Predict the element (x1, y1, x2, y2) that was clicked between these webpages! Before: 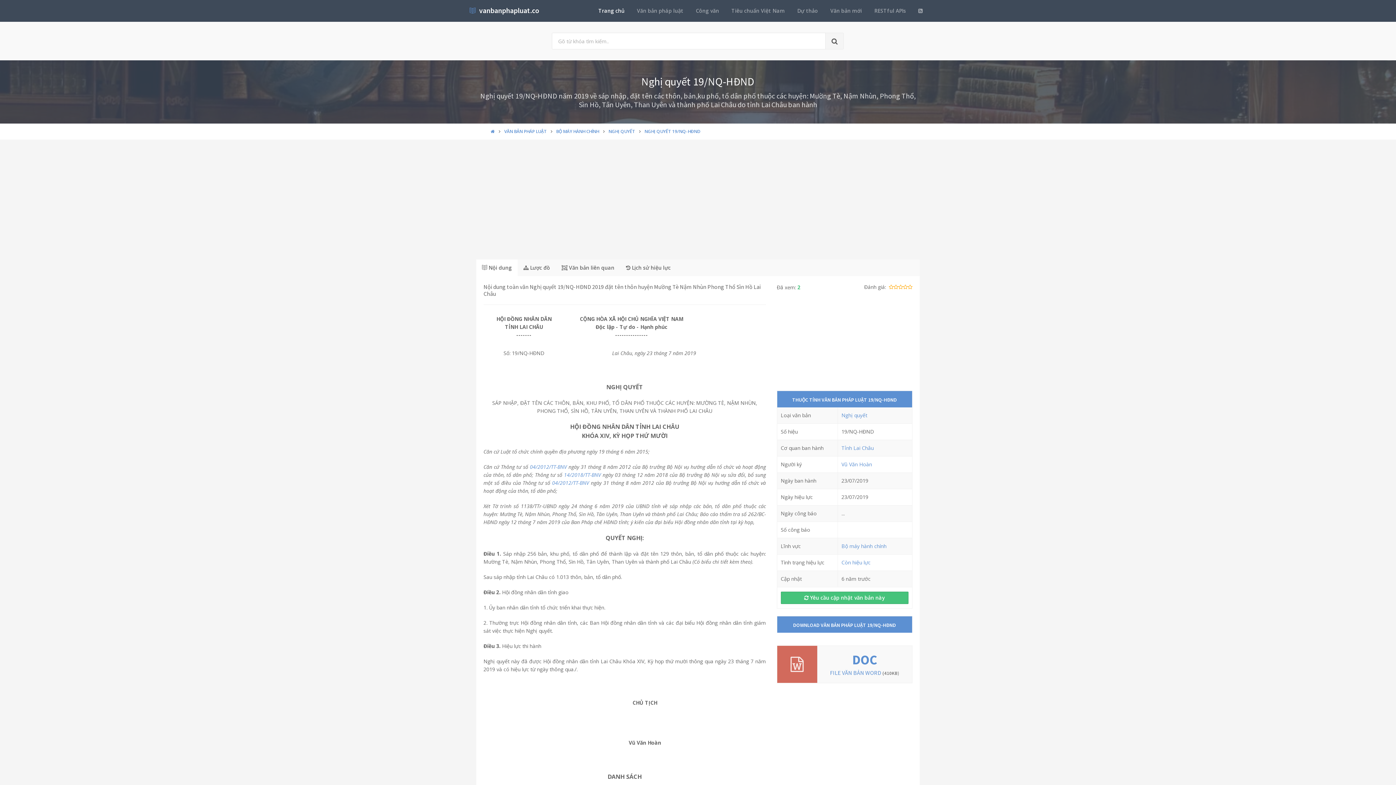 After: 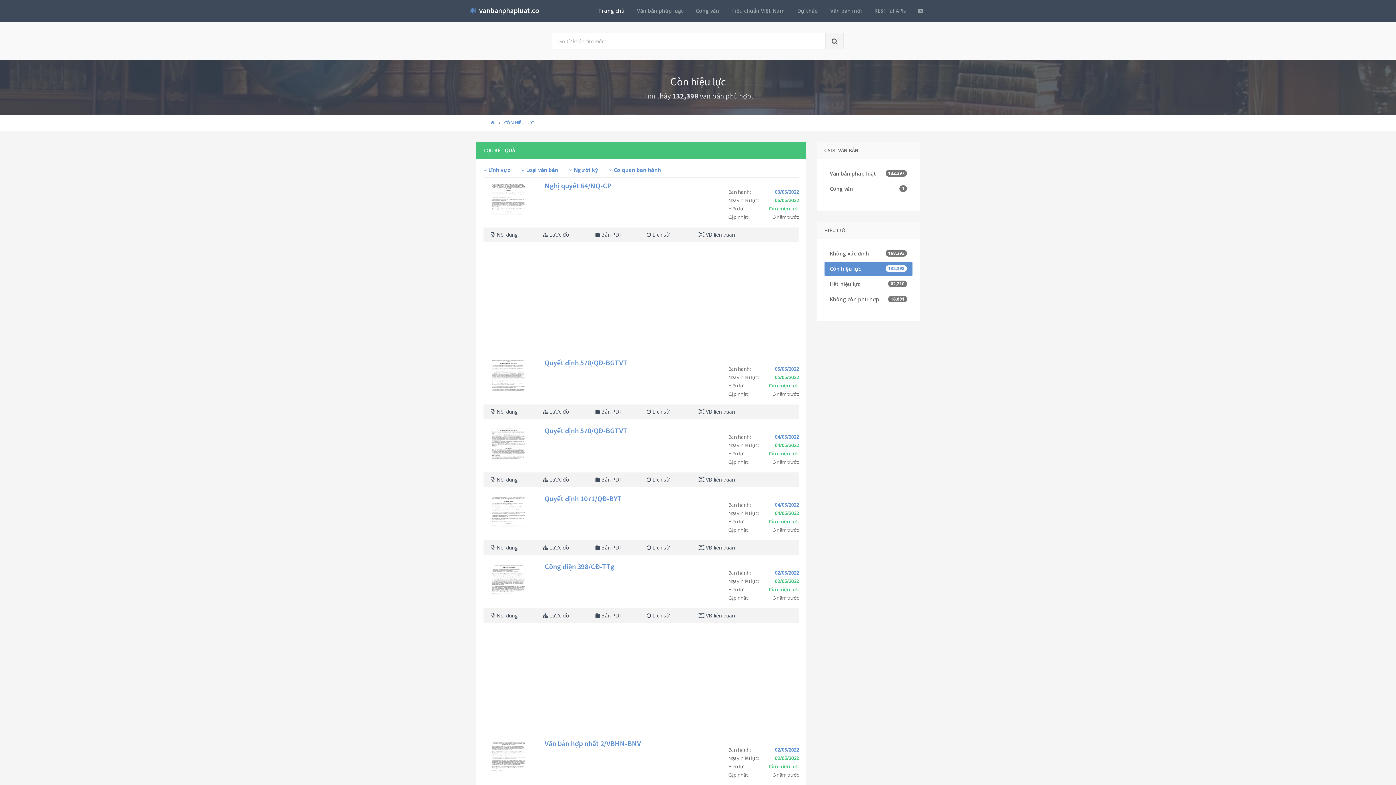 Action: bbox: (841, 559, 870, 566) label: Còn hiệu lực